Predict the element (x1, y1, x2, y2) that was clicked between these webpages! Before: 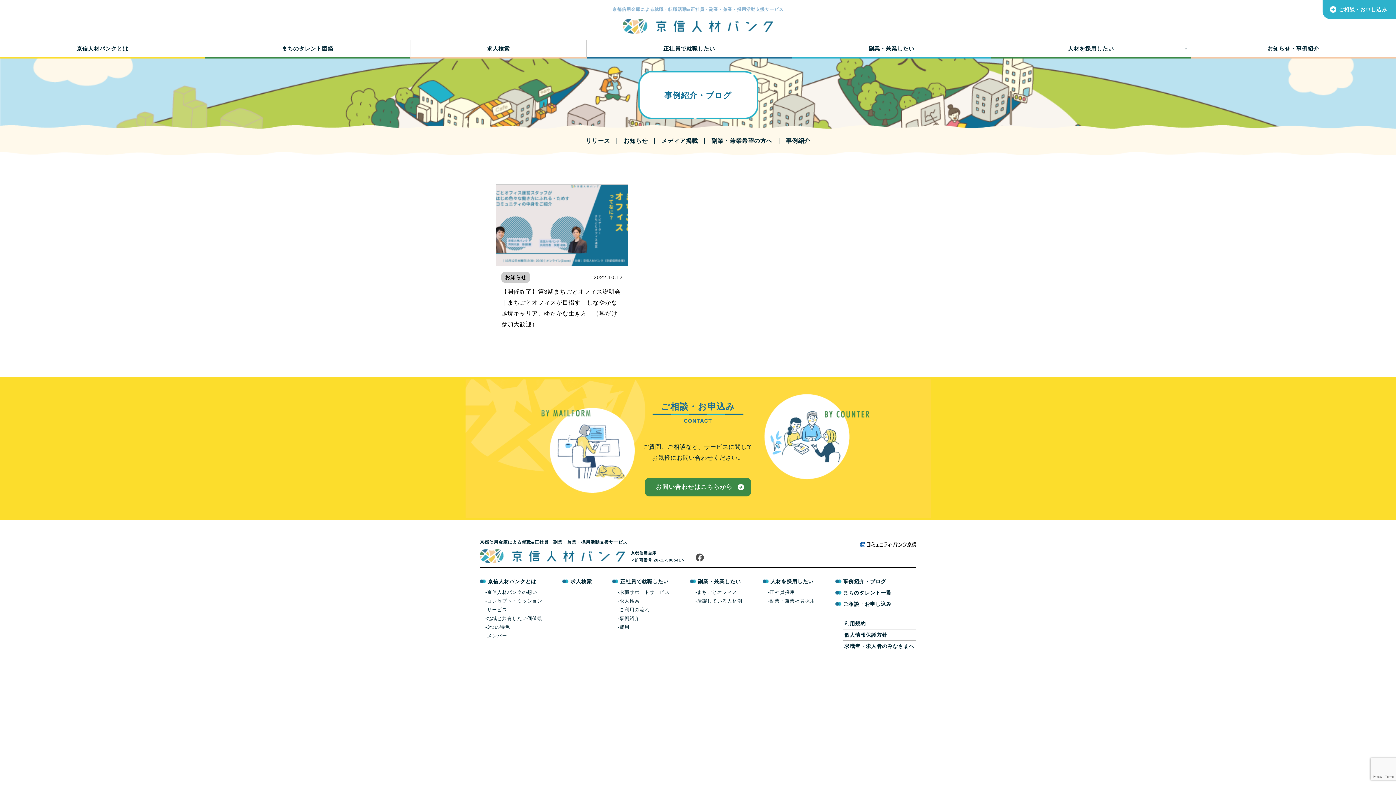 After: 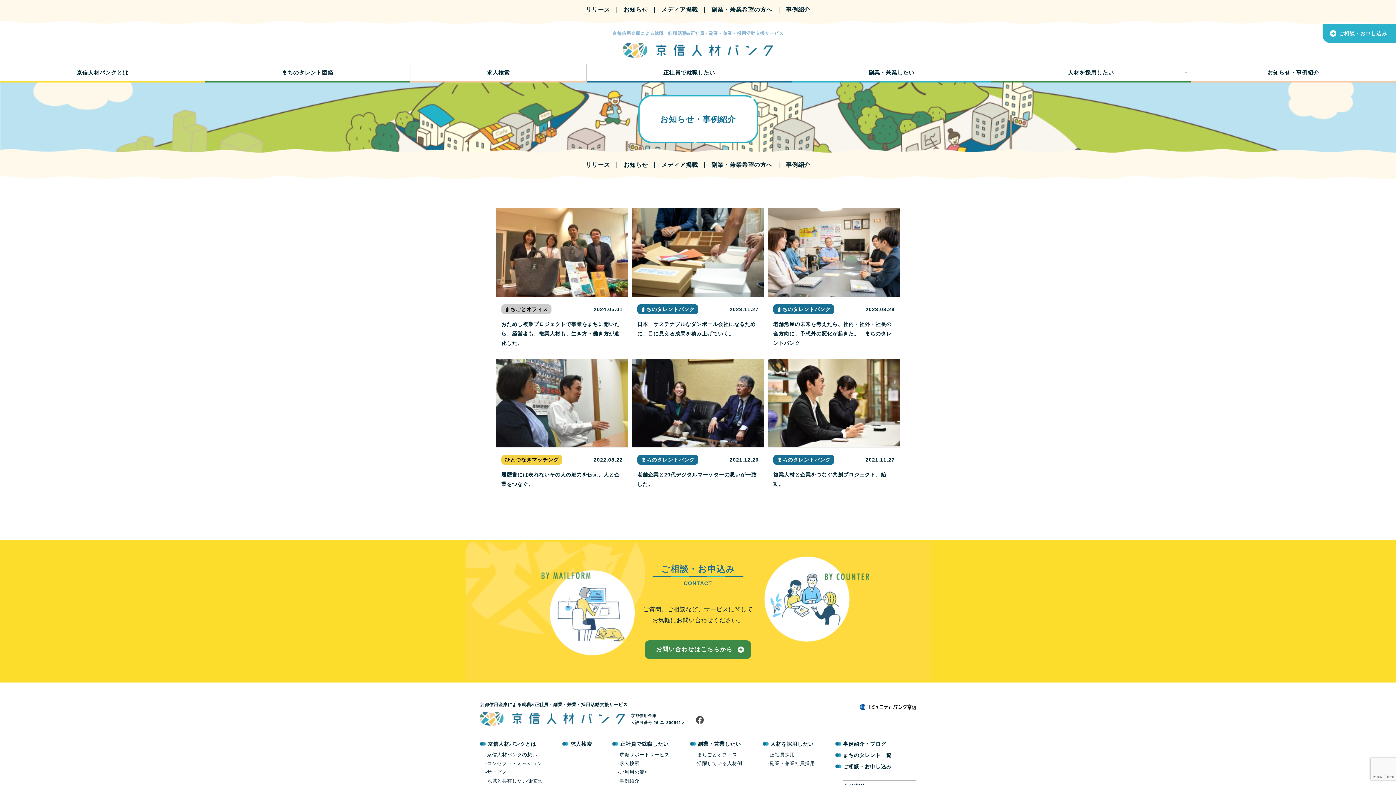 Action: bbox: (1191, 40, 1396, 56) label: お知らせ・事例紹介